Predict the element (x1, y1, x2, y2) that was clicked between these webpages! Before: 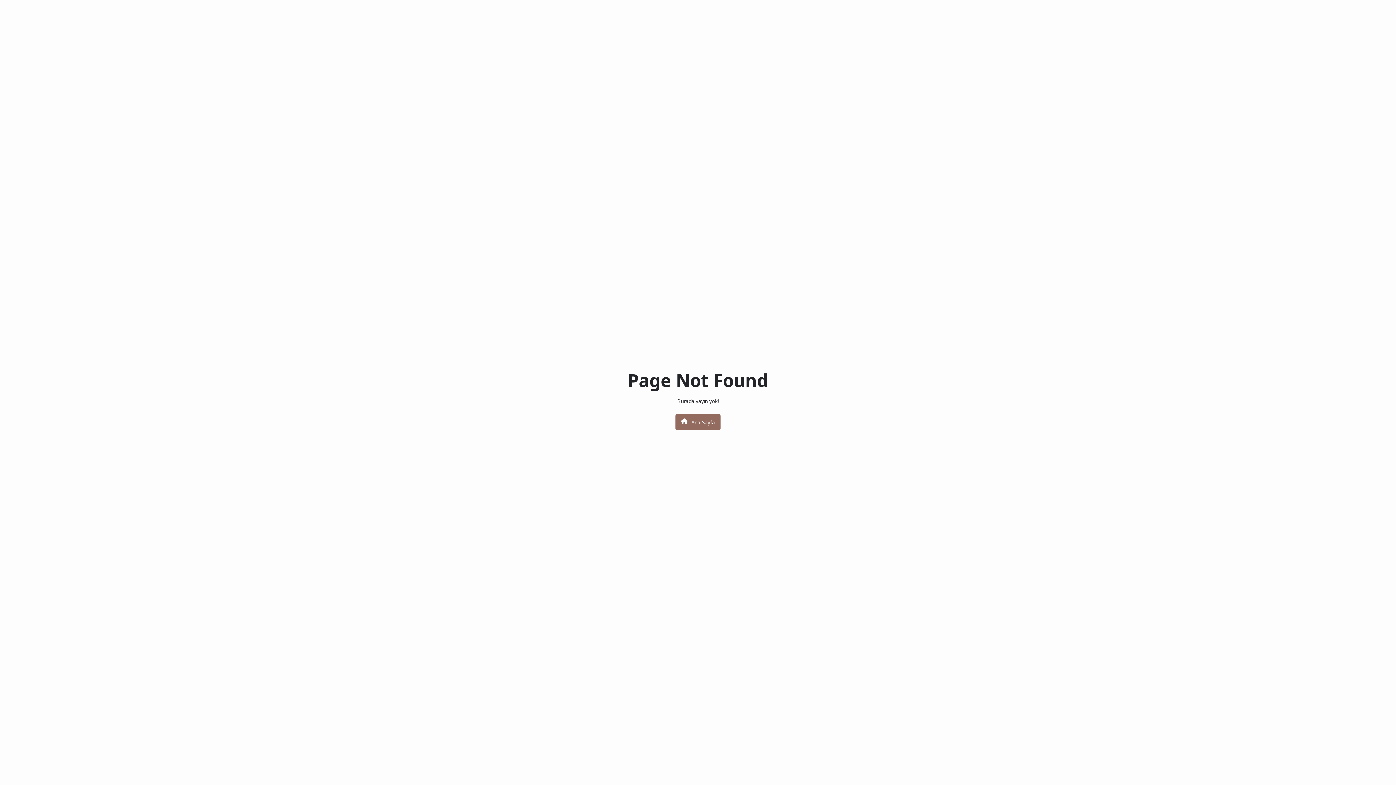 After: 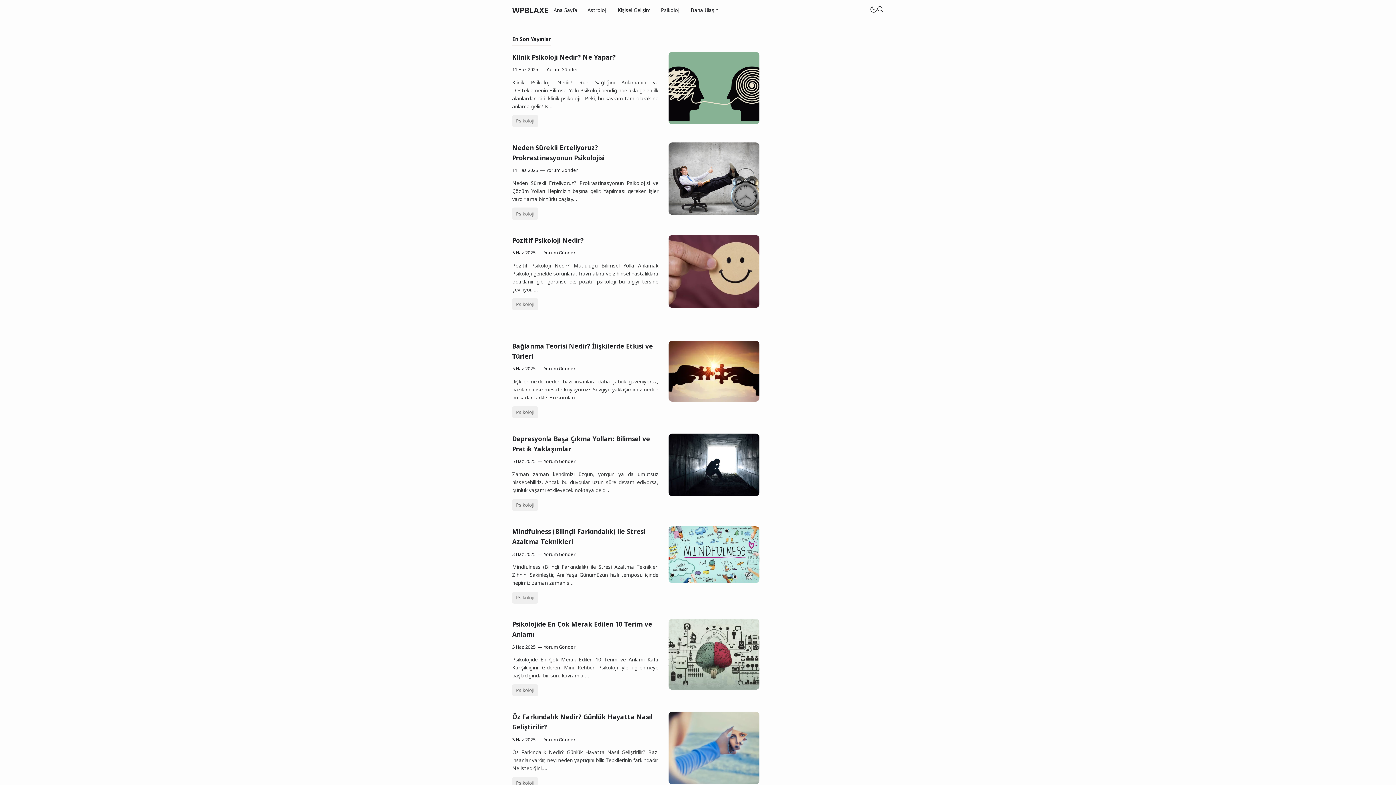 Action: label:  Ana Sayfa bbox: (675, 414, 720, 430)